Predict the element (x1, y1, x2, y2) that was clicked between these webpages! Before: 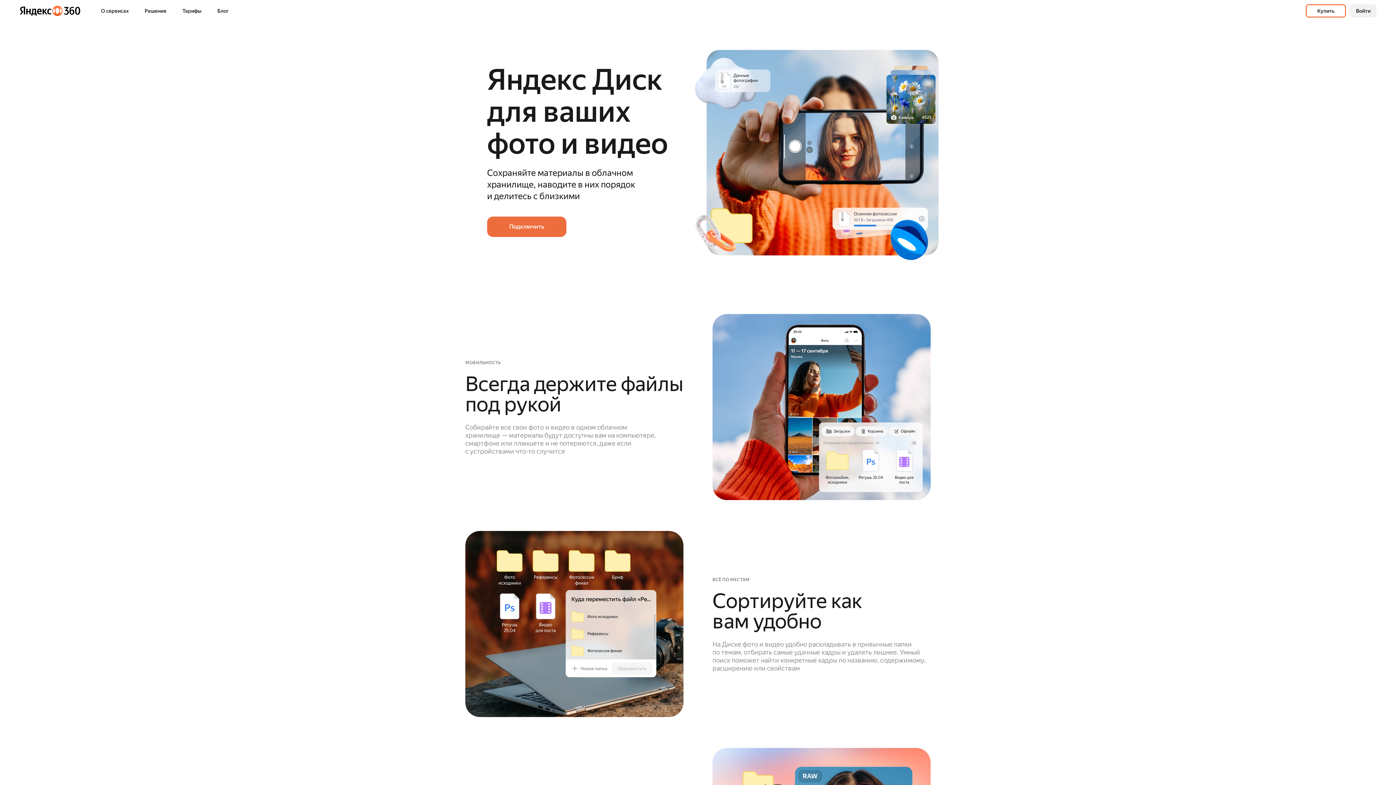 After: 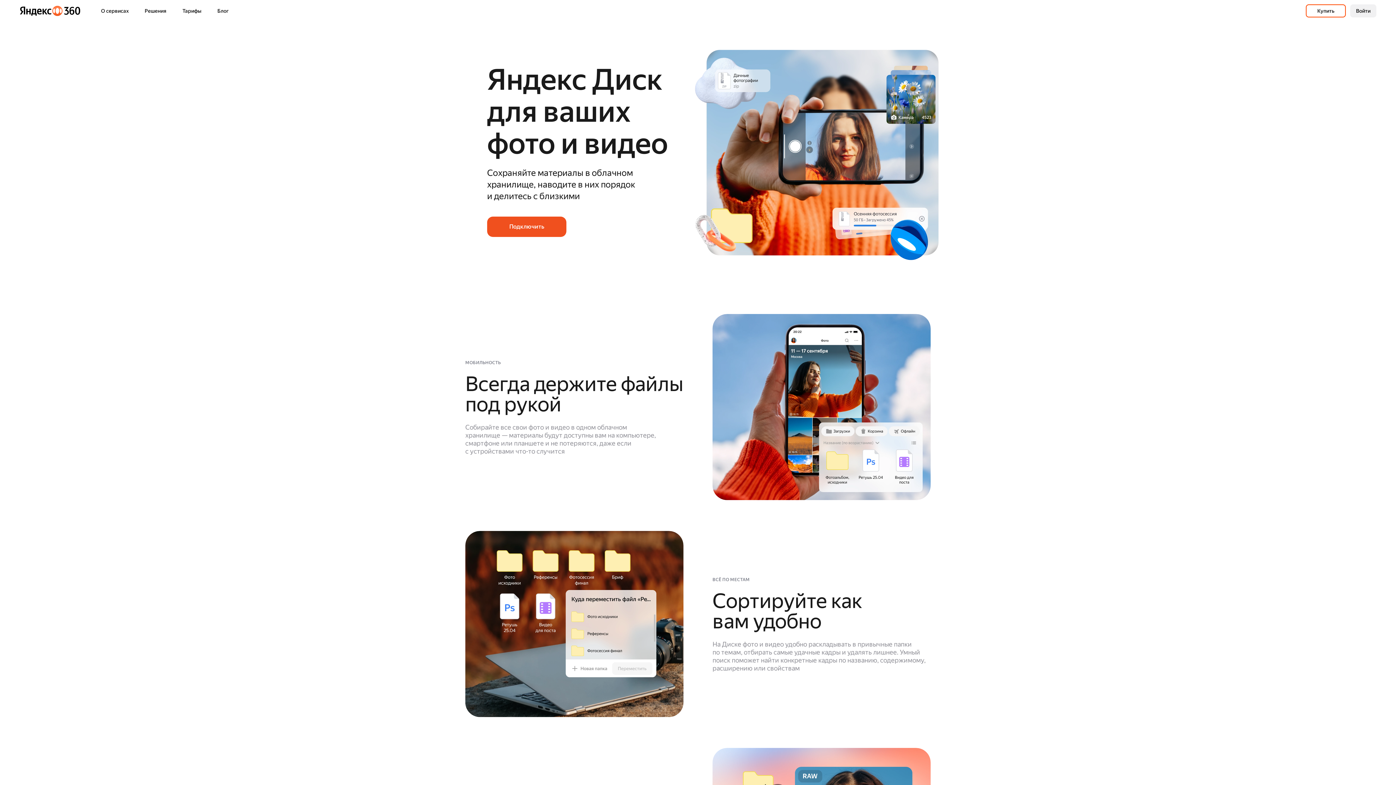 Action: label: Подключить bbox: (487, 216, 566, 237)